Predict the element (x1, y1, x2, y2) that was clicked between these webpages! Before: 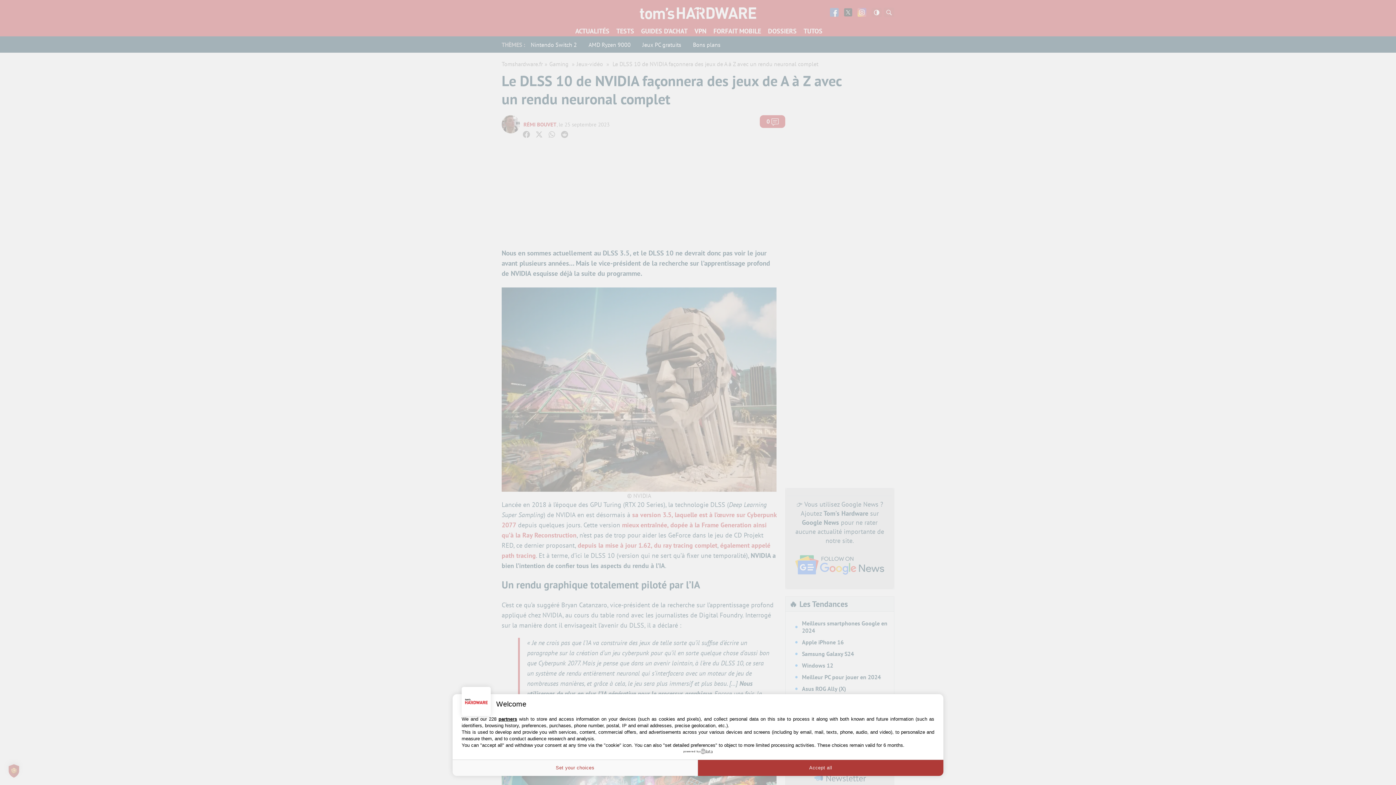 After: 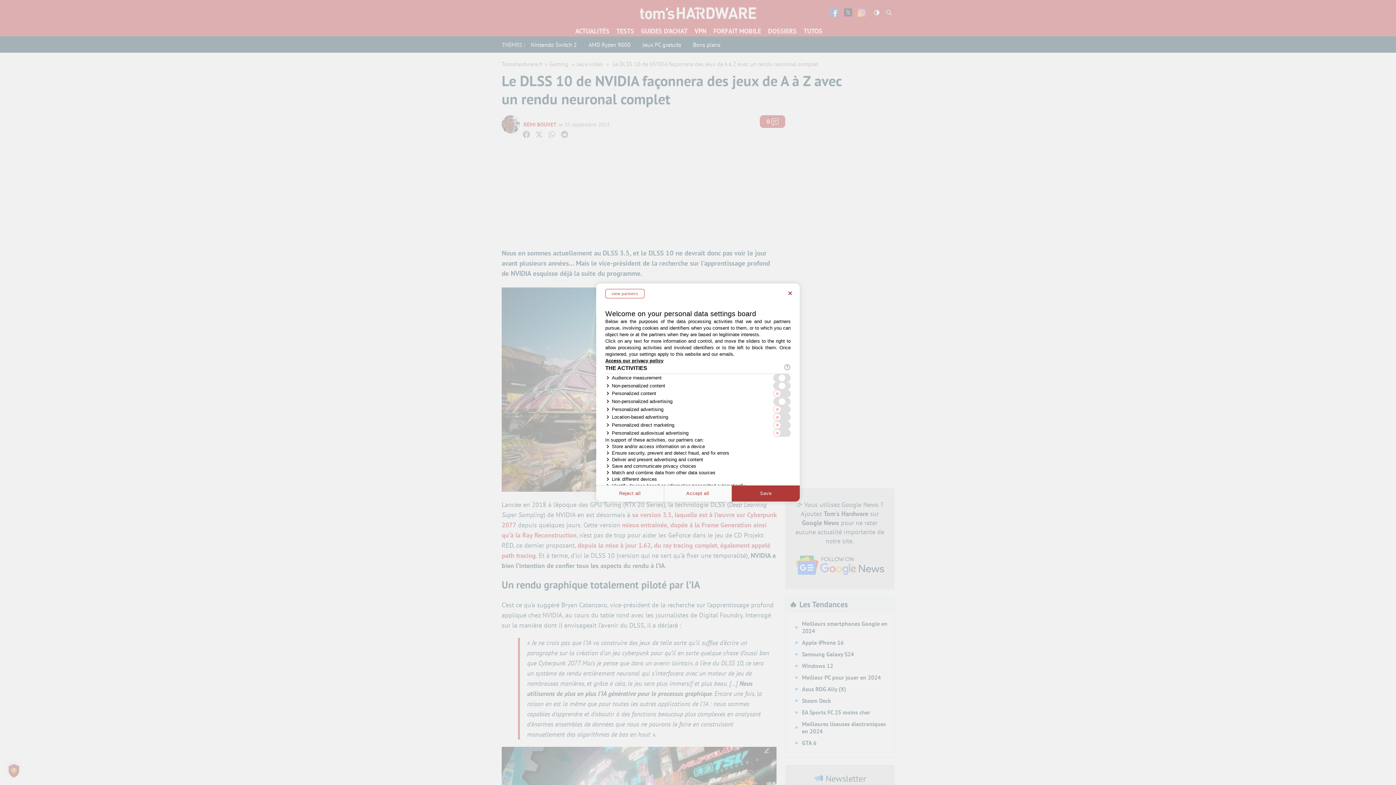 Action: bbox: (452, 760, 698, 776) label: Set your choices